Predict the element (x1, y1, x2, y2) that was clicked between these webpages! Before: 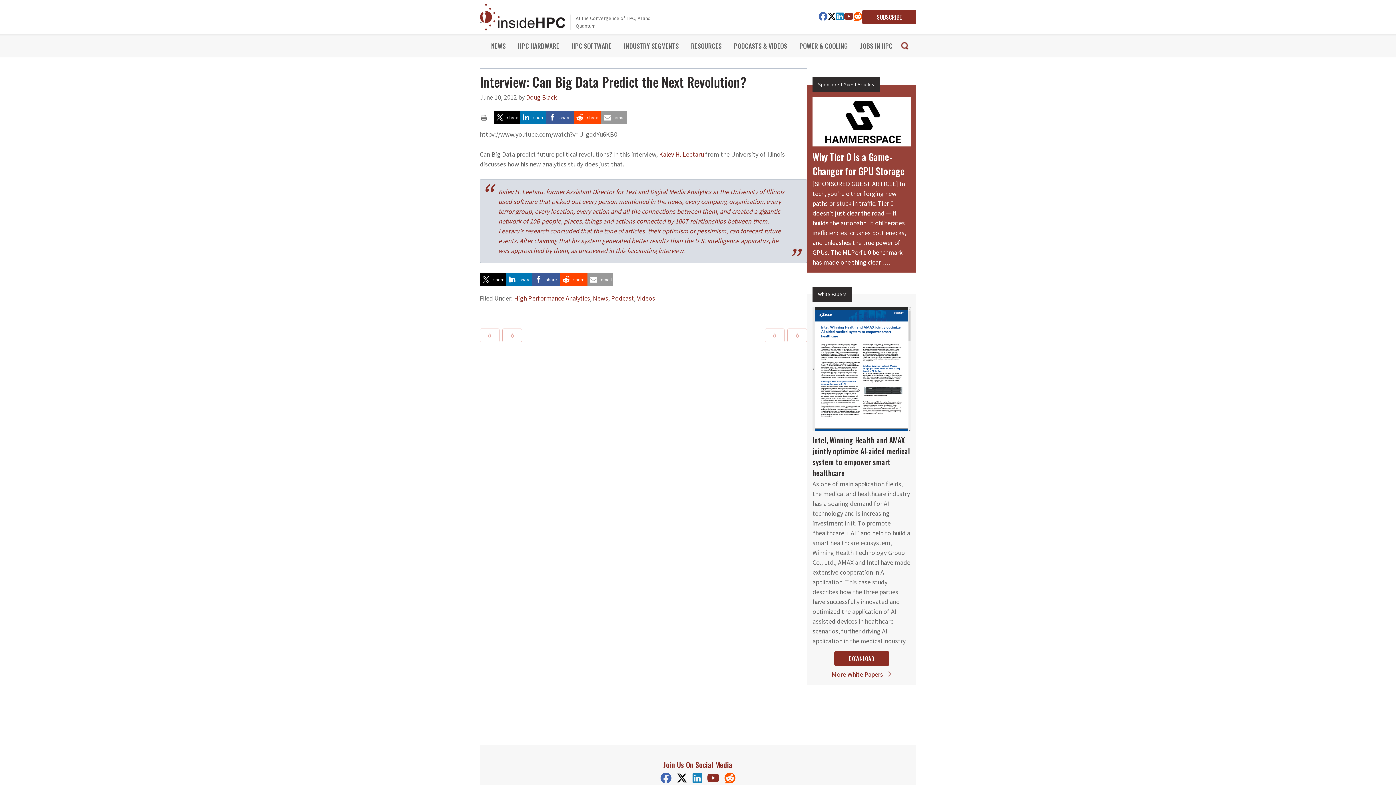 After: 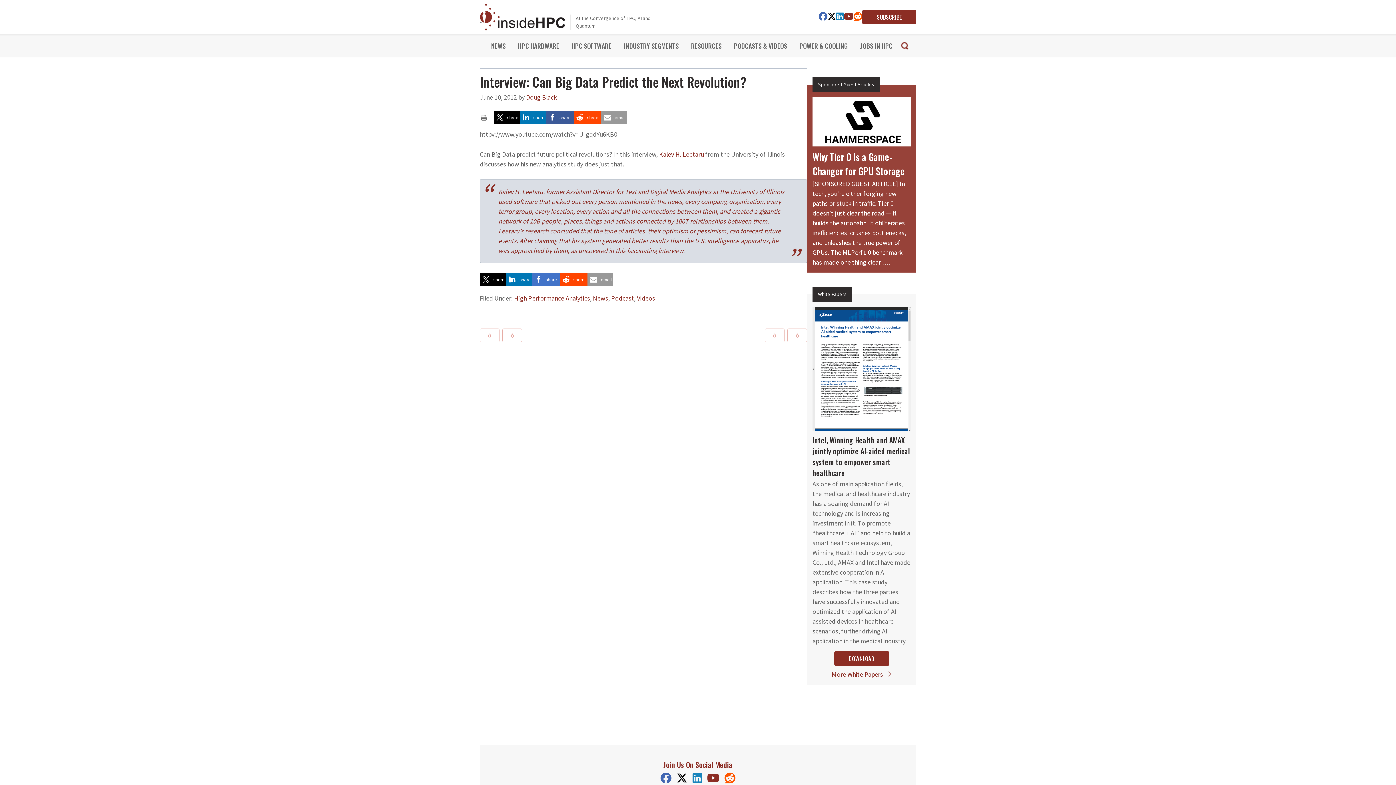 Action: label: Share on Facebook bbox: (532, 273, 560, 286)